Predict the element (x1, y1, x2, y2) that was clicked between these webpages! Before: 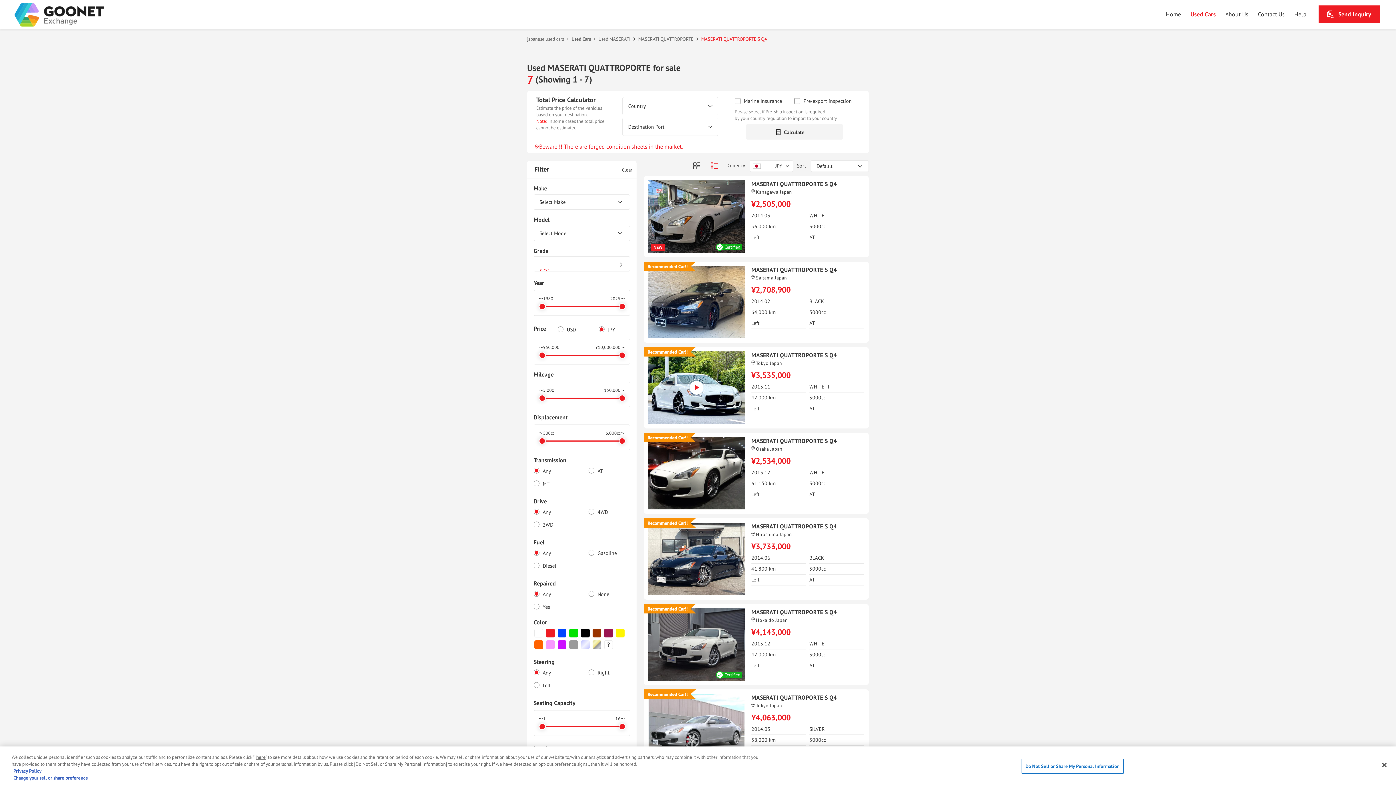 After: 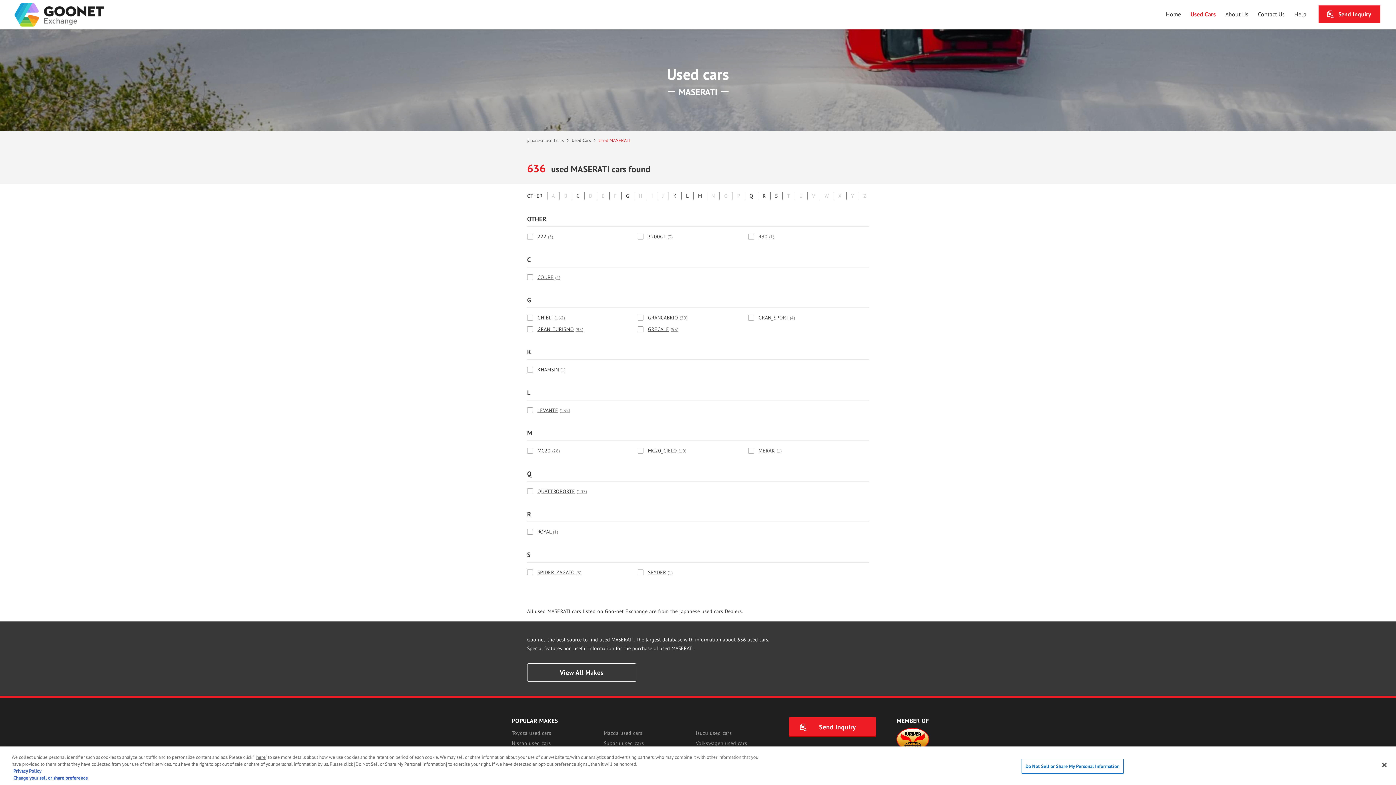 Action: label: Used MASERATI bbox: (598, 36, 636, 42)